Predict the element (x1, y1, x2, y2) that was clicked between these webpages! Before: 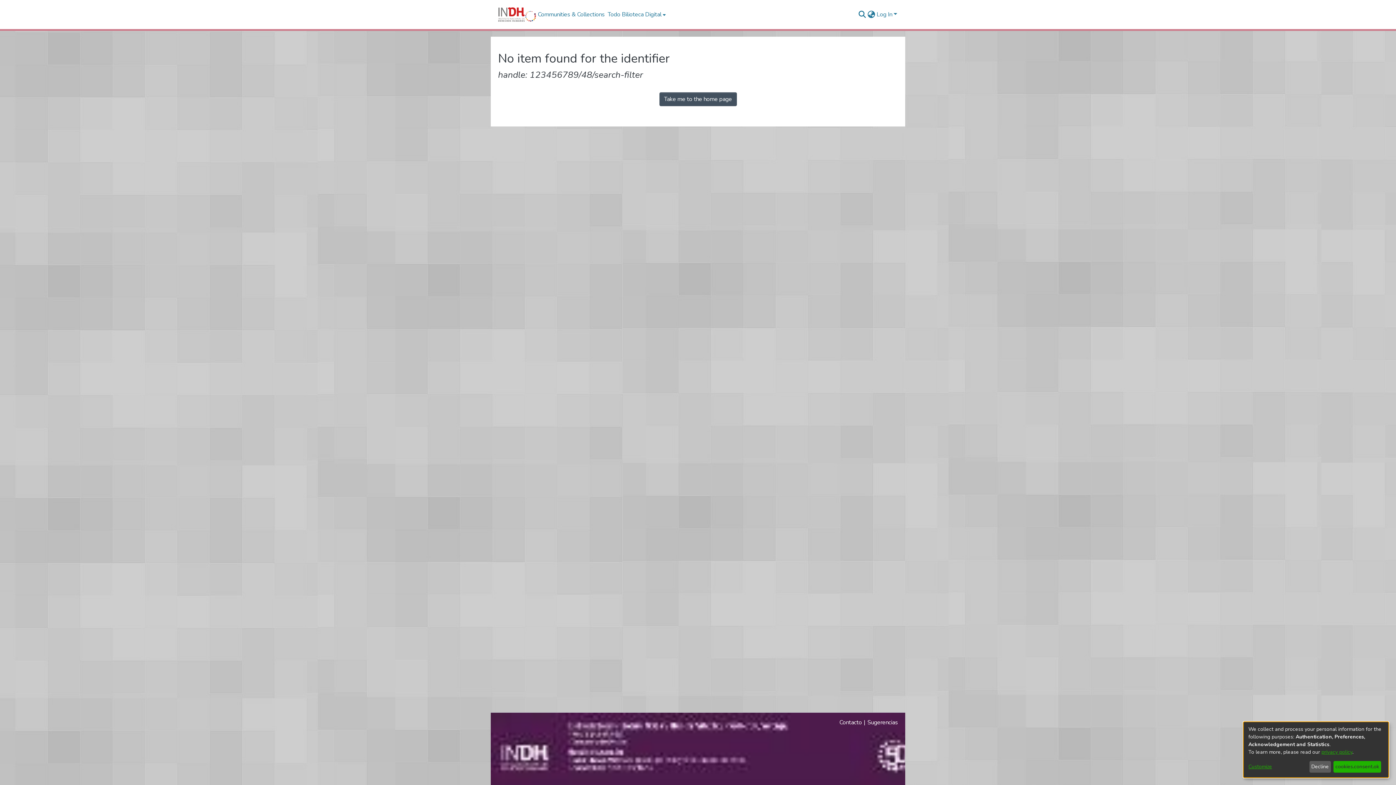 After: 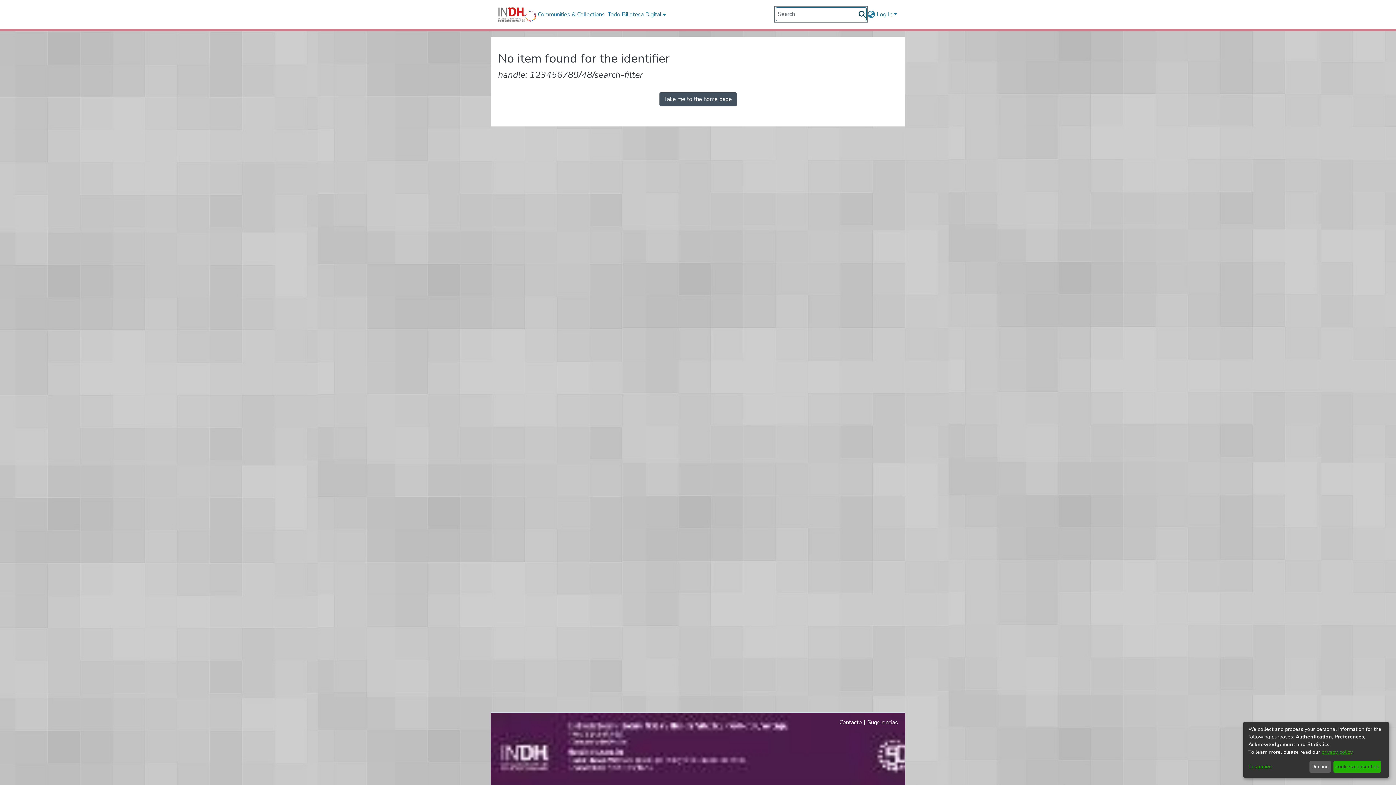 Action: bbox: (857, 10, 867, 18) label: nav.search.button